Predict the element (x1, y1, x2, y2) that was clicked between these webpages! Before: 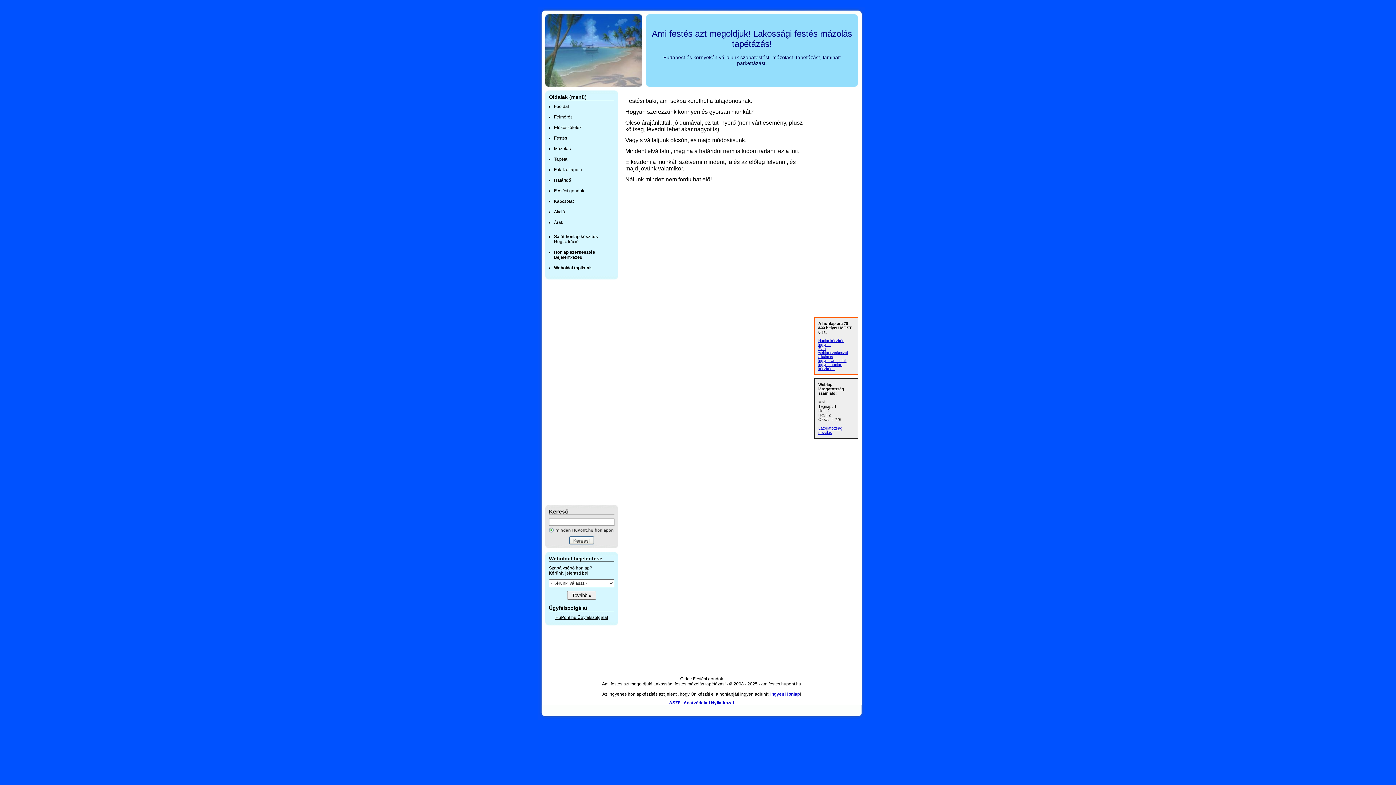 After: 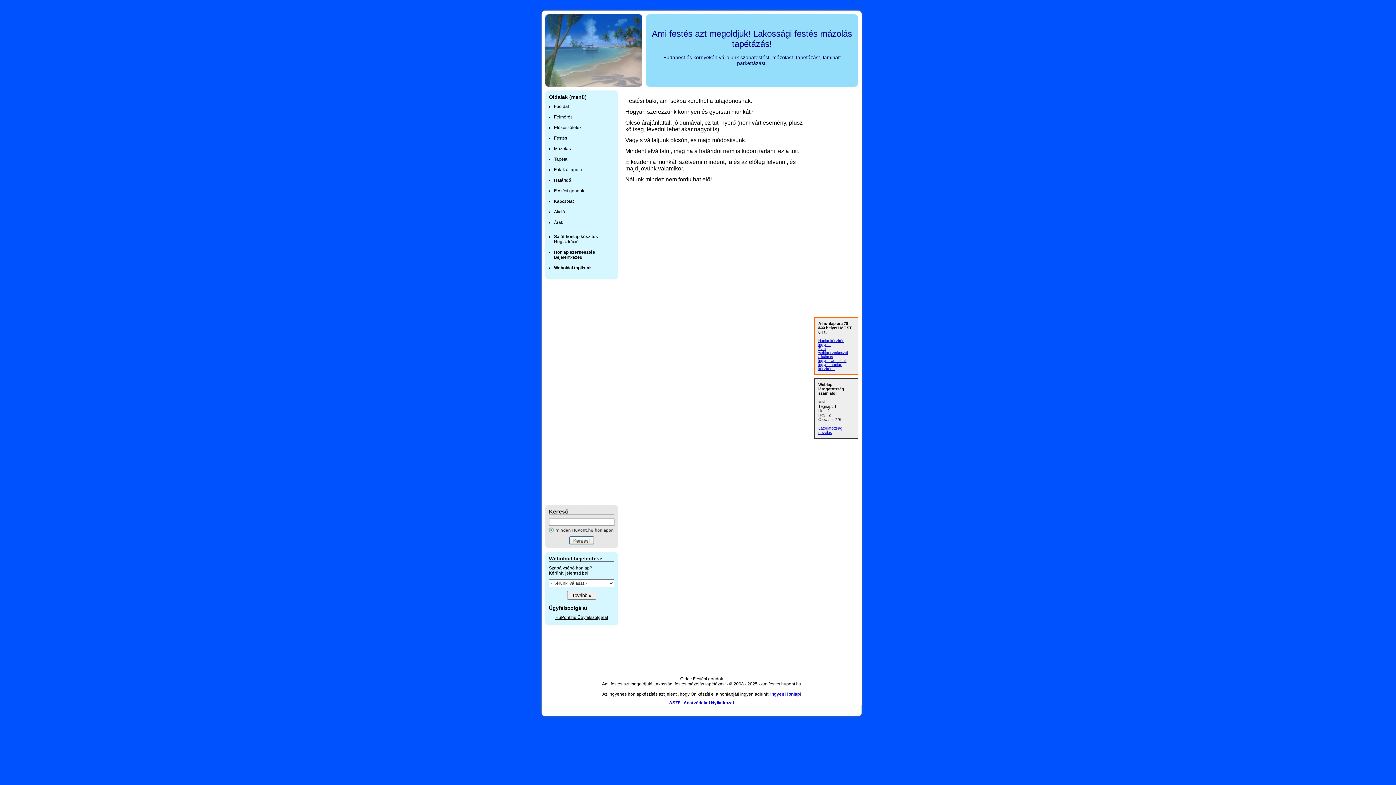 Action: label: Ingyen Honlap bbox: (770, 692, 800, 697)